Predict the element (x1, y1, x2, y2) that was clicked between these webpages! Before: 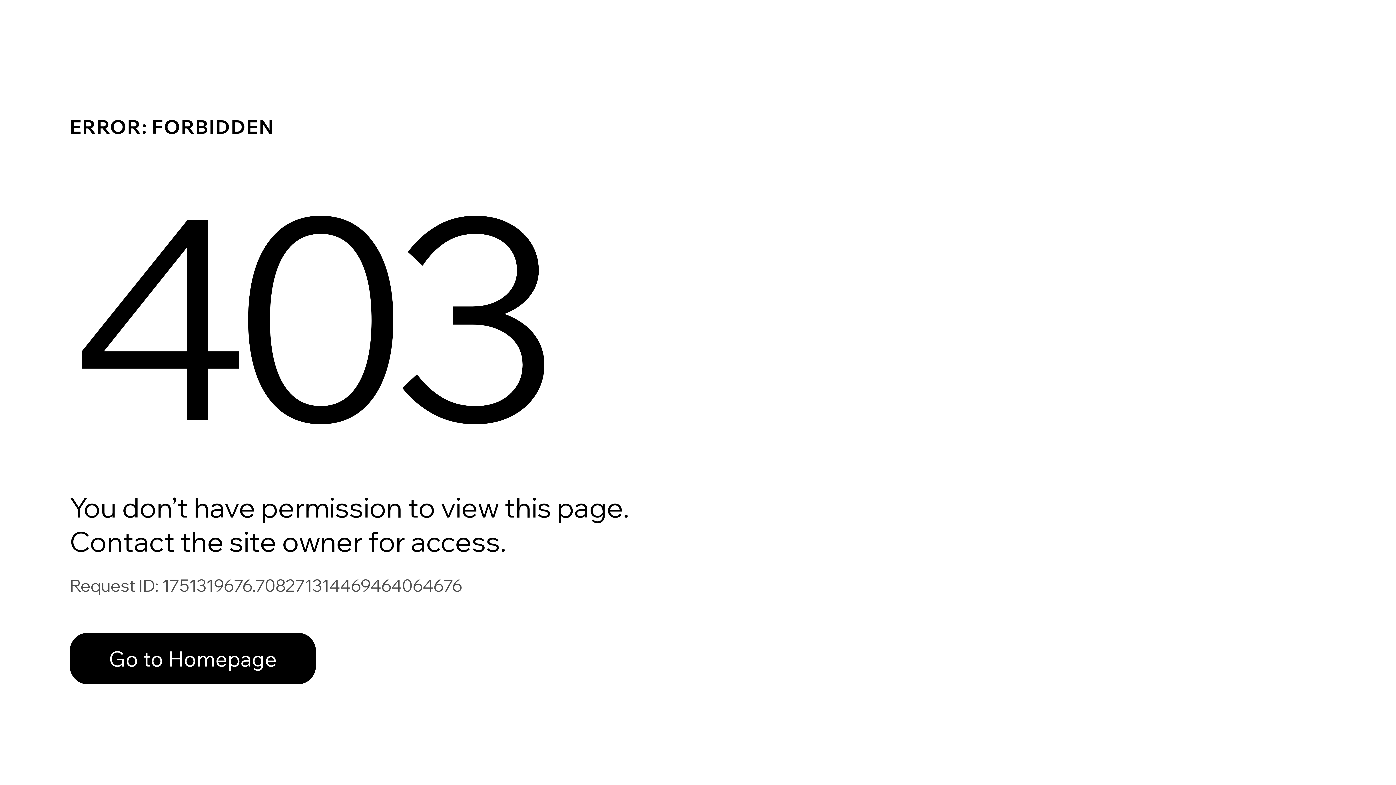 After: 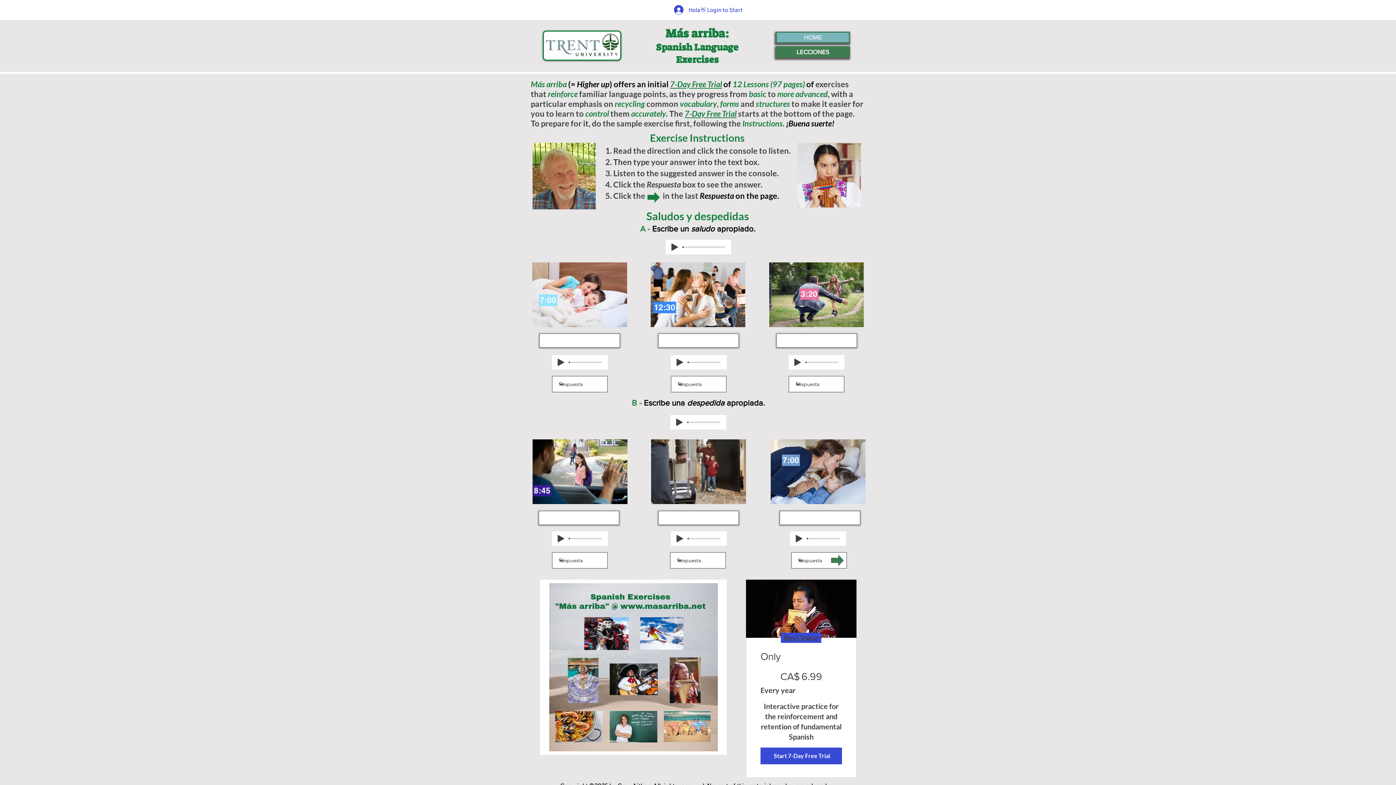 Action: label: Go to Homepage bbox: (69, 633, 316, 684)